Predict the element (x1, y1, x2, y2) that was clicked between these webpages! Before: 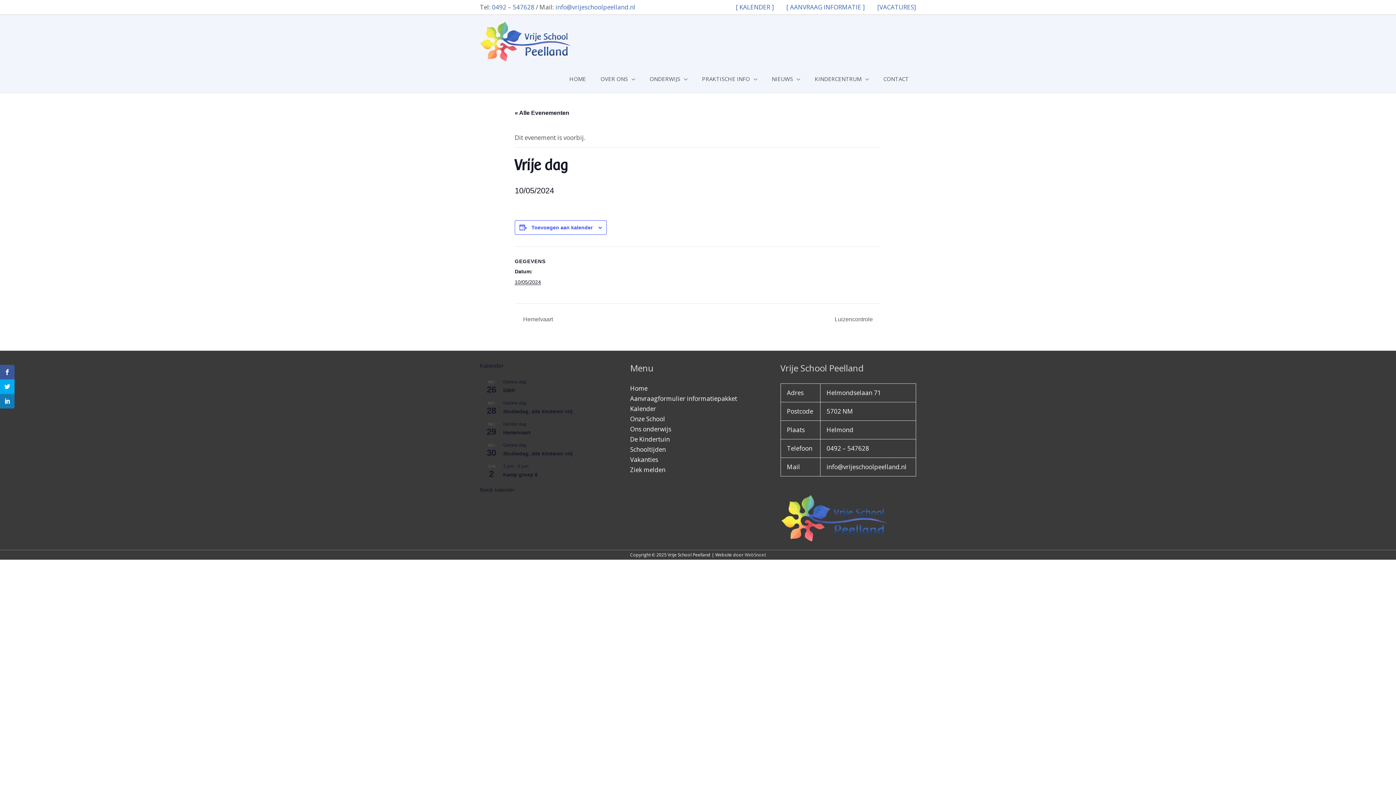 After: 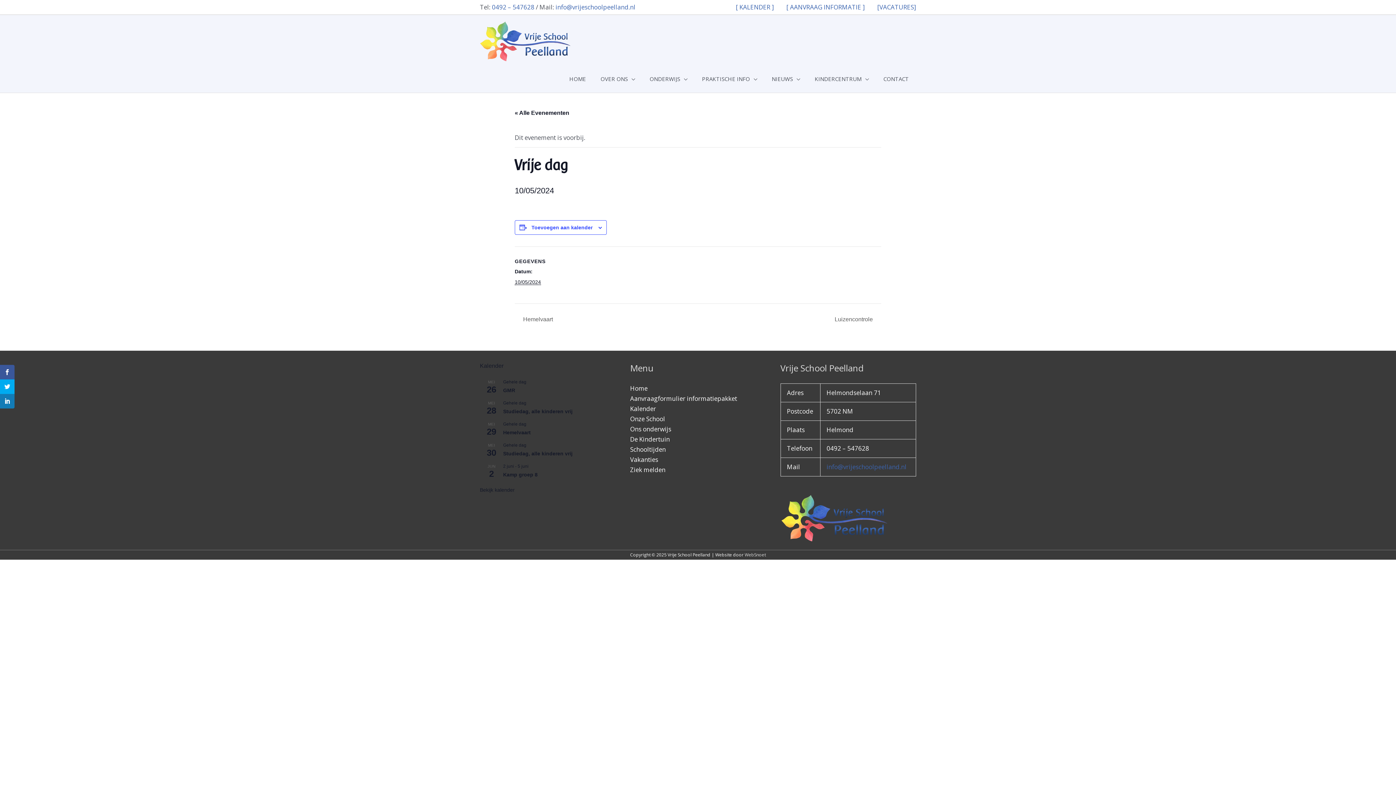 Action: label: info@vrijeschoolpeelland.nl bbox: (826, 462, 906, 471)